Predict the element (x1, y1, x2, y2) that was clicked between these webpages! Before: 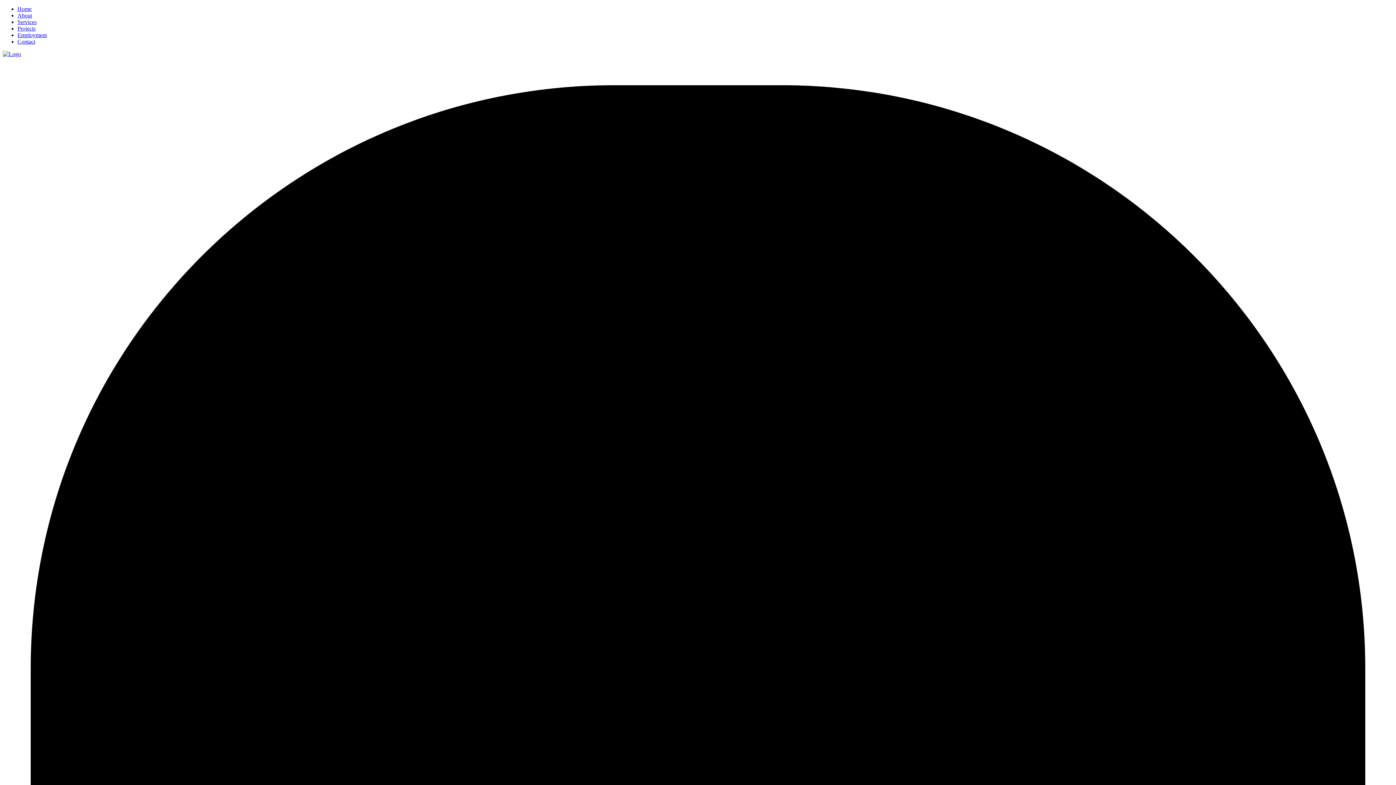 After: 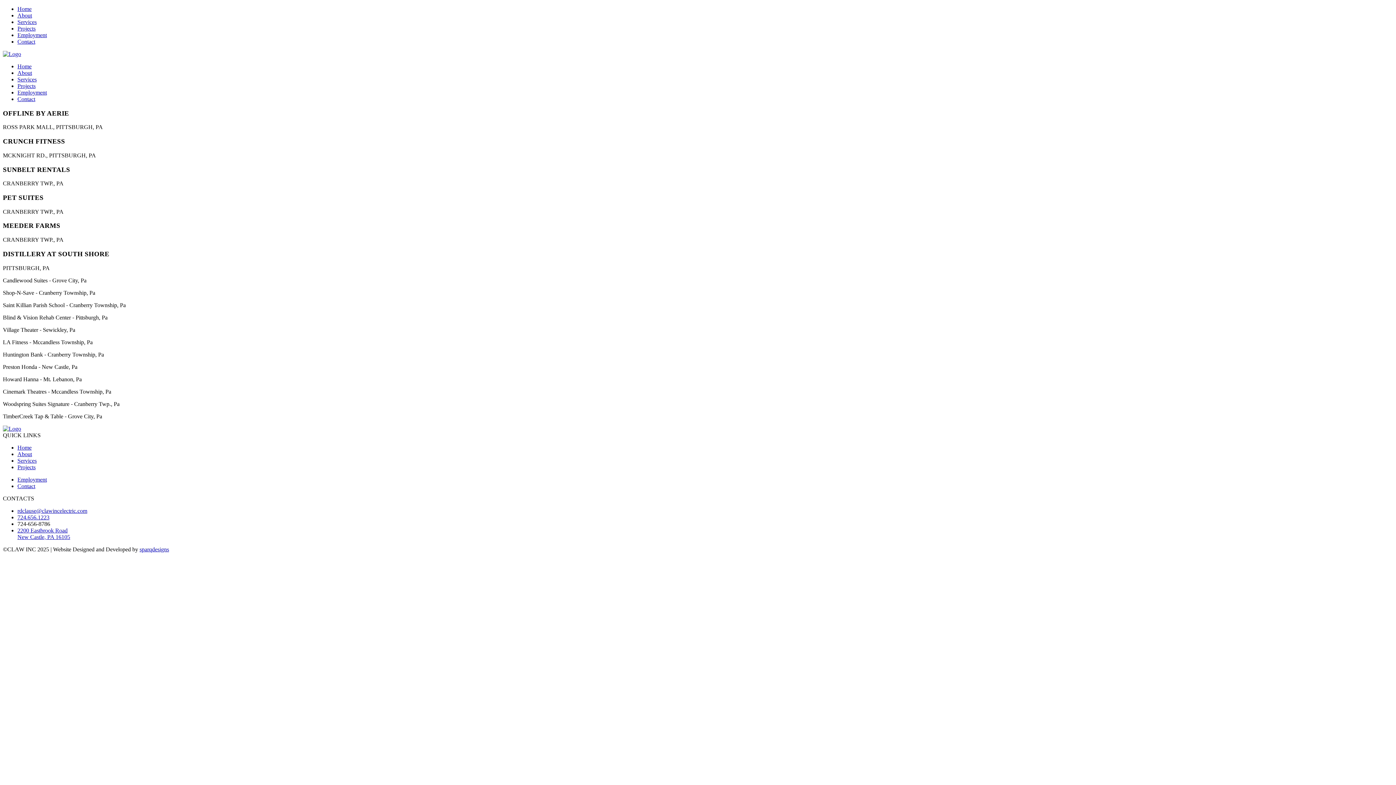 Action: label: Projects bbox: (17, 25, 35, 31)